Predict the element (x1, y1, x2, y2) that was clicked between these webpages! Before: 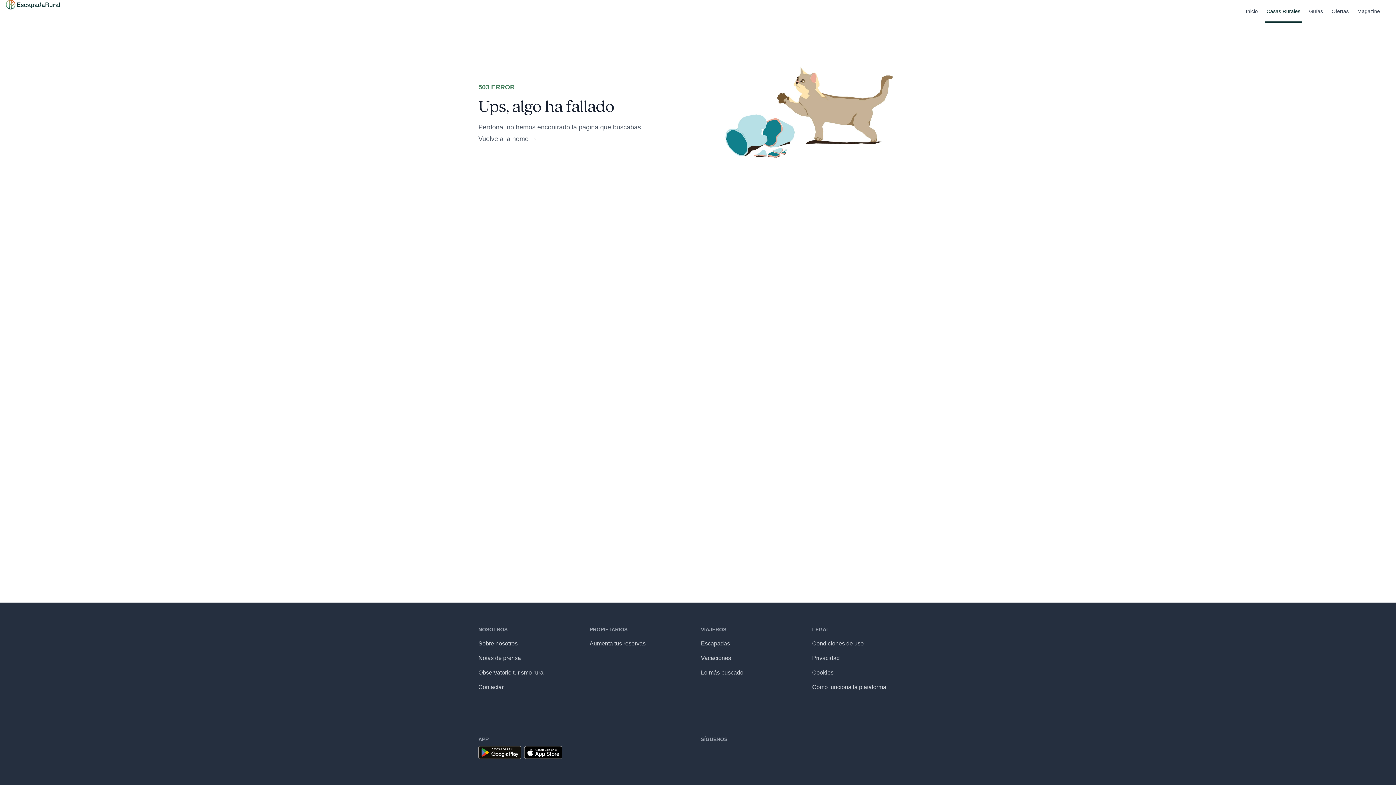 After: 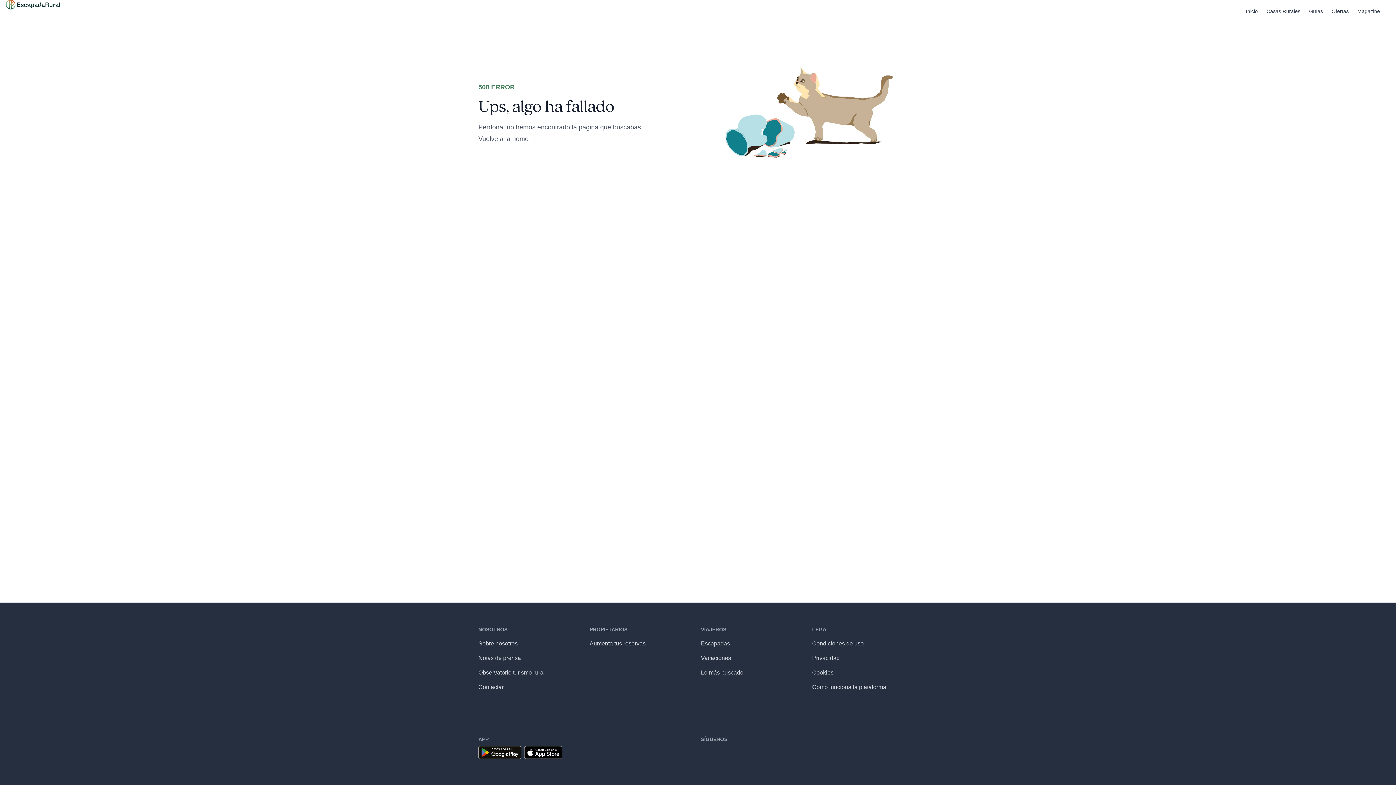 Action: bbox: (812, 680, 917, 694) label: Cómo funciona la plataforma